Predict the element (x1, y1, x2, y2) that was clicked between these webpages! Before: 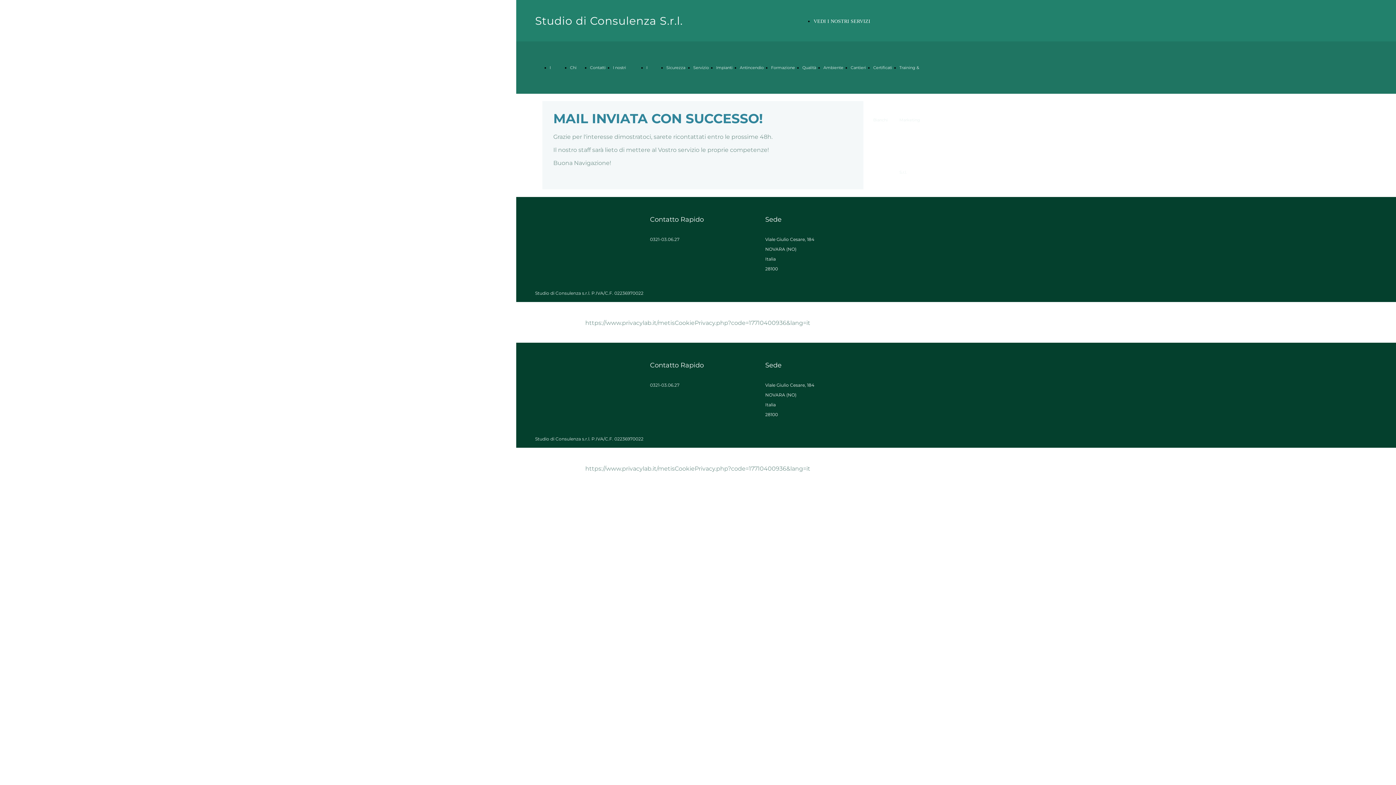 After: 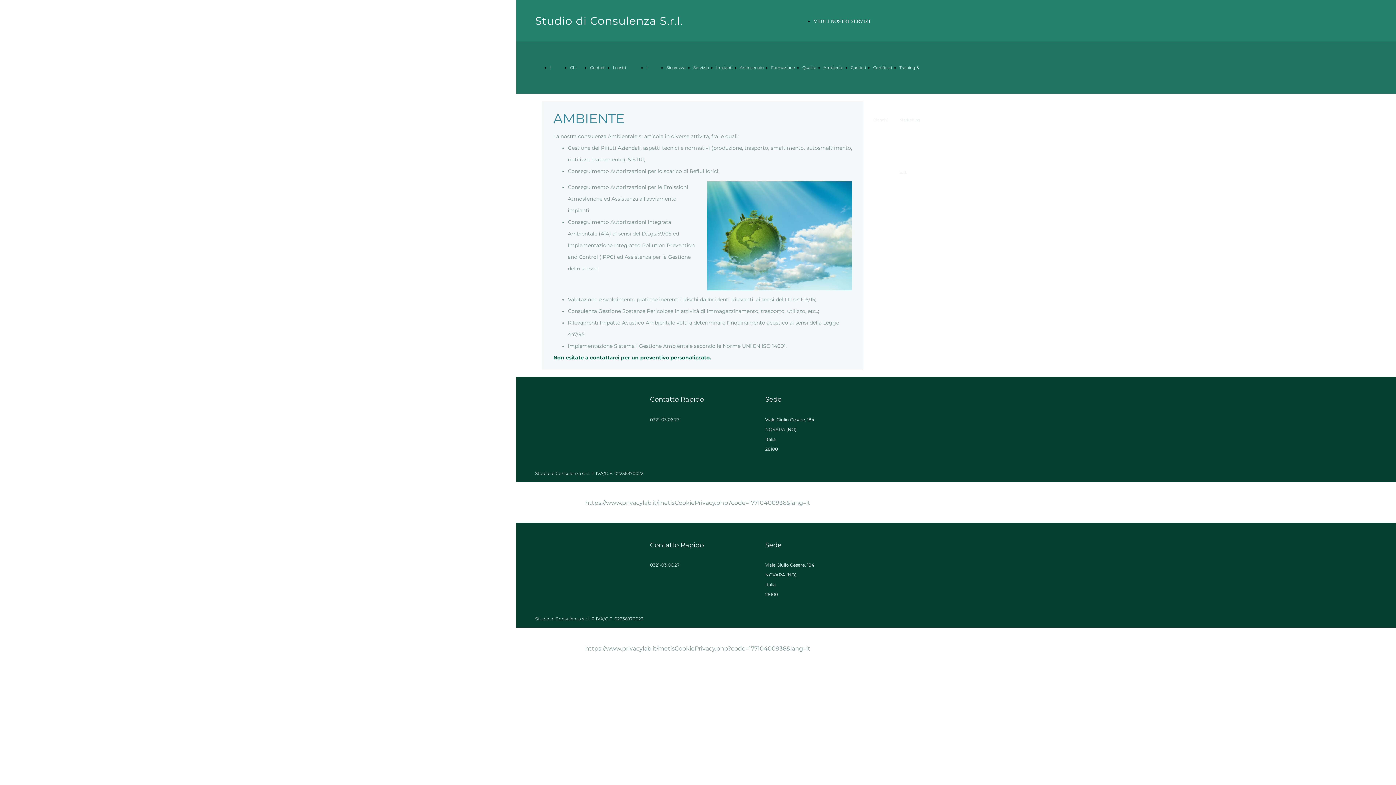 Action: label: Ambiente bbox: (823, 65, 843, 70)